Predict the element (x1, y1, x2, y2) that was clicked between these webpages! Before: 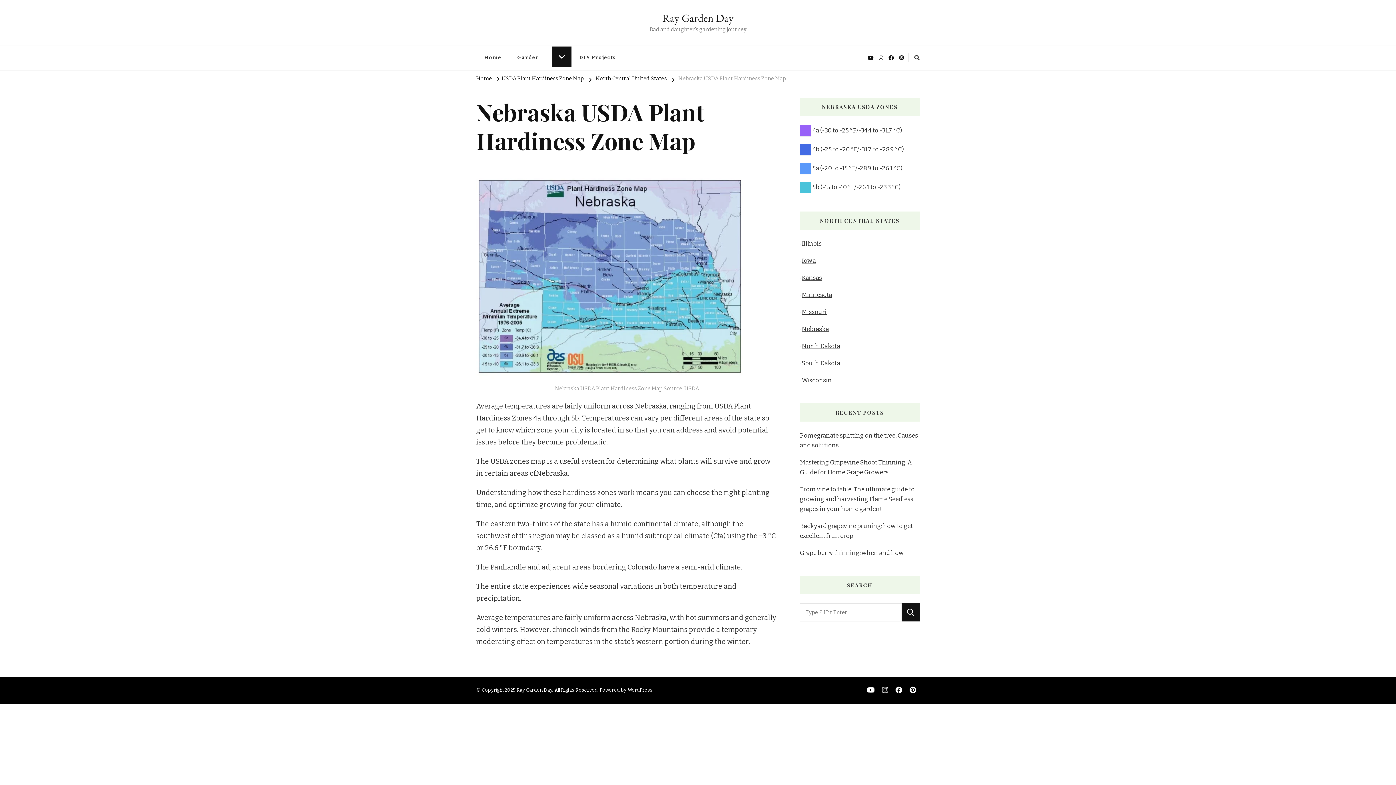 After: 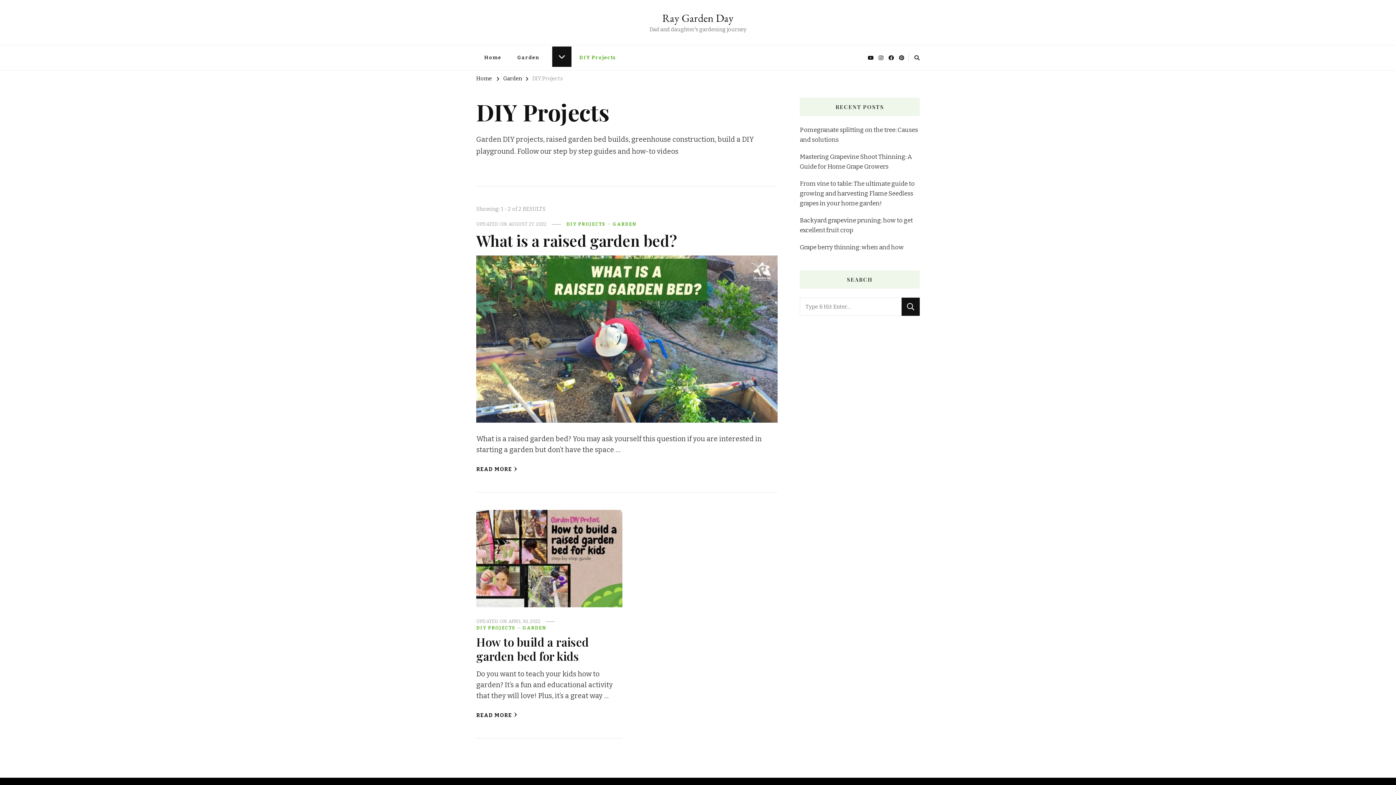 Action: bbox: (571, 45, 623, 70) label: DIY Projects